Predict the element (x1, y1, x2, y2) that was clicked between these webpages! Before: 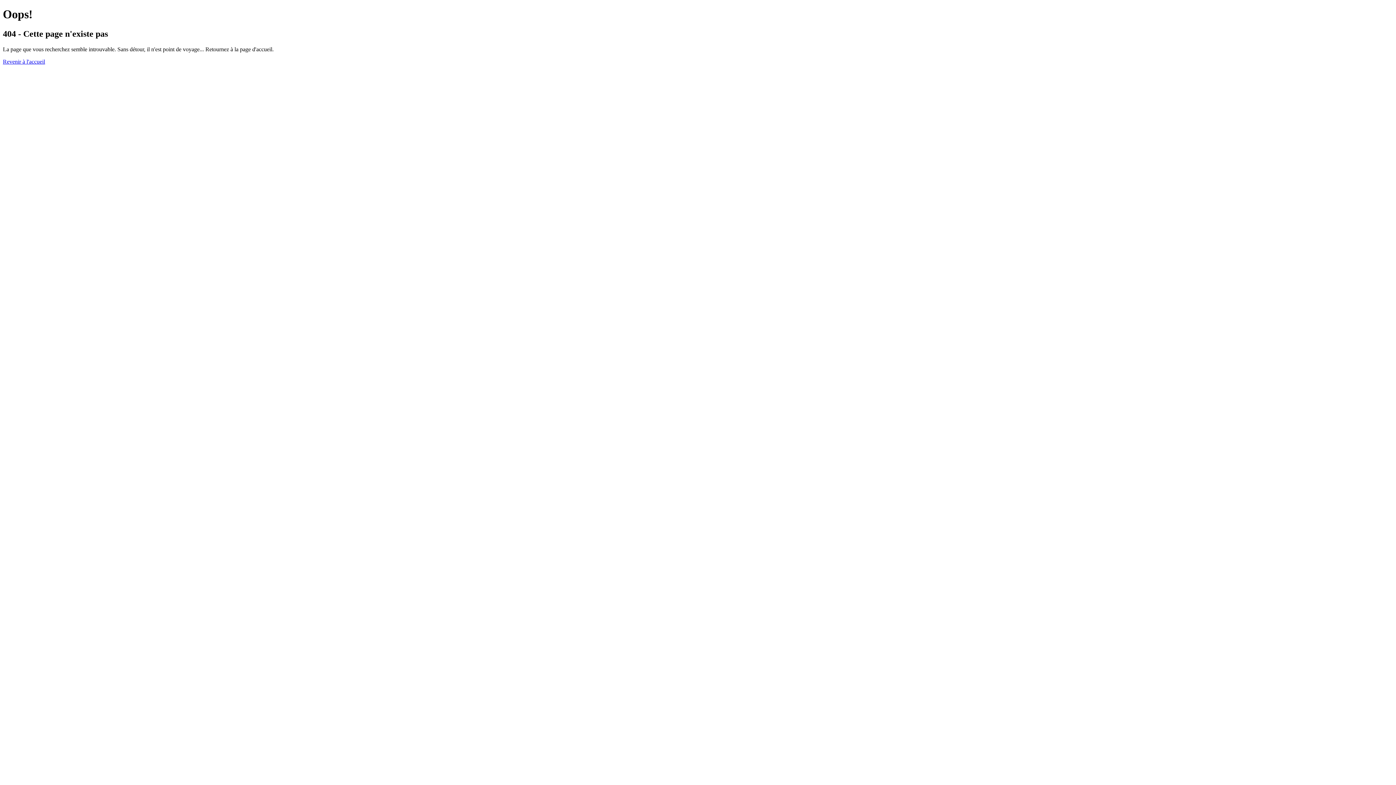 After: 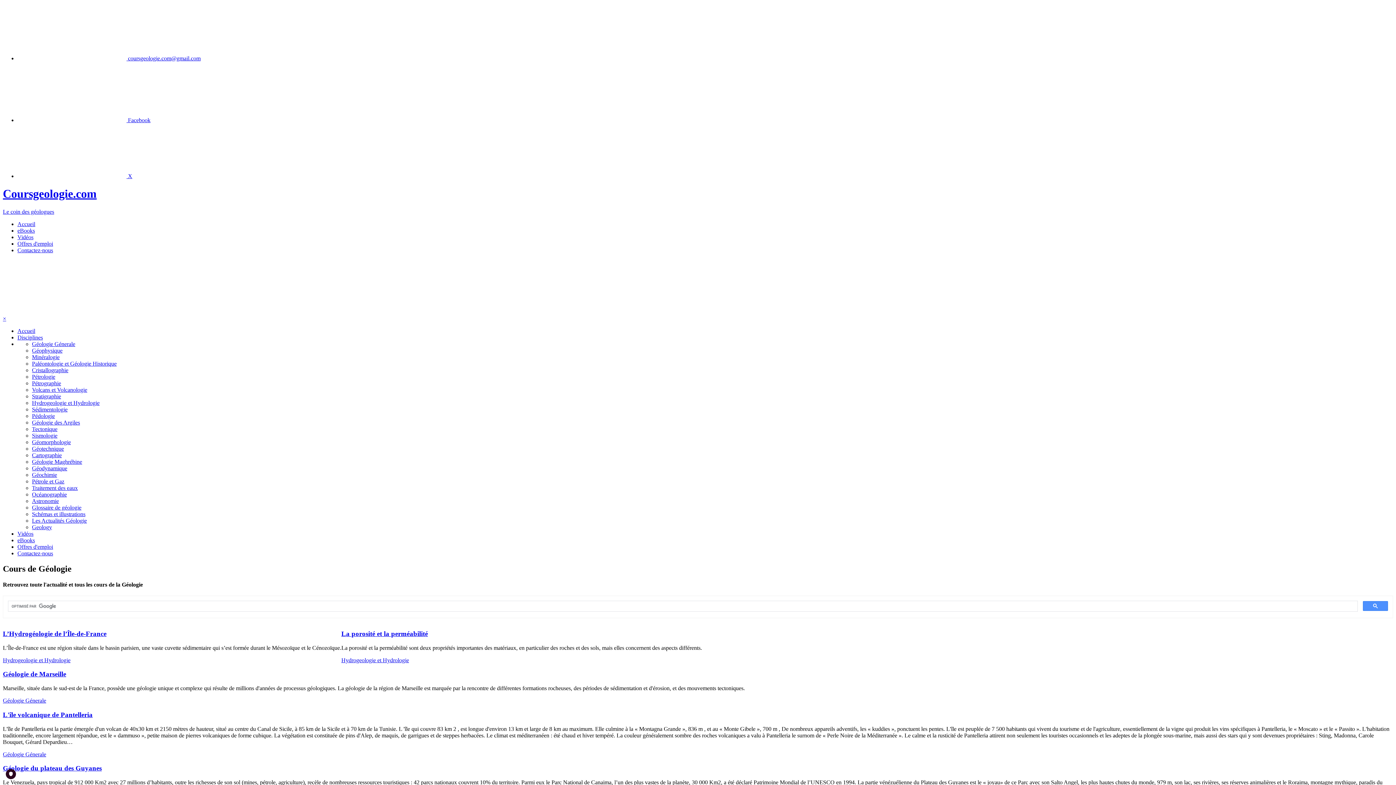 Action: bbox: (2, 58, 45, 64) label: Revenir à l'accueil